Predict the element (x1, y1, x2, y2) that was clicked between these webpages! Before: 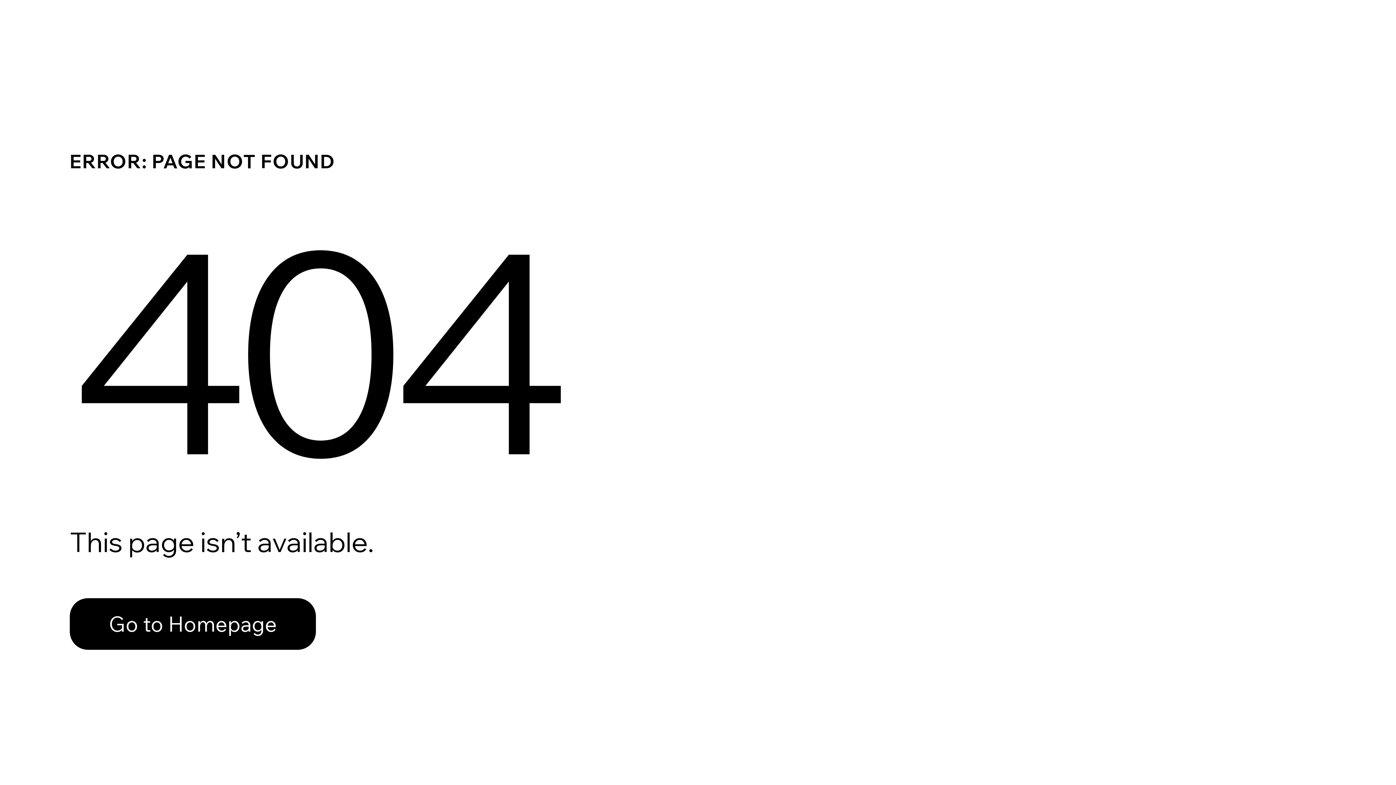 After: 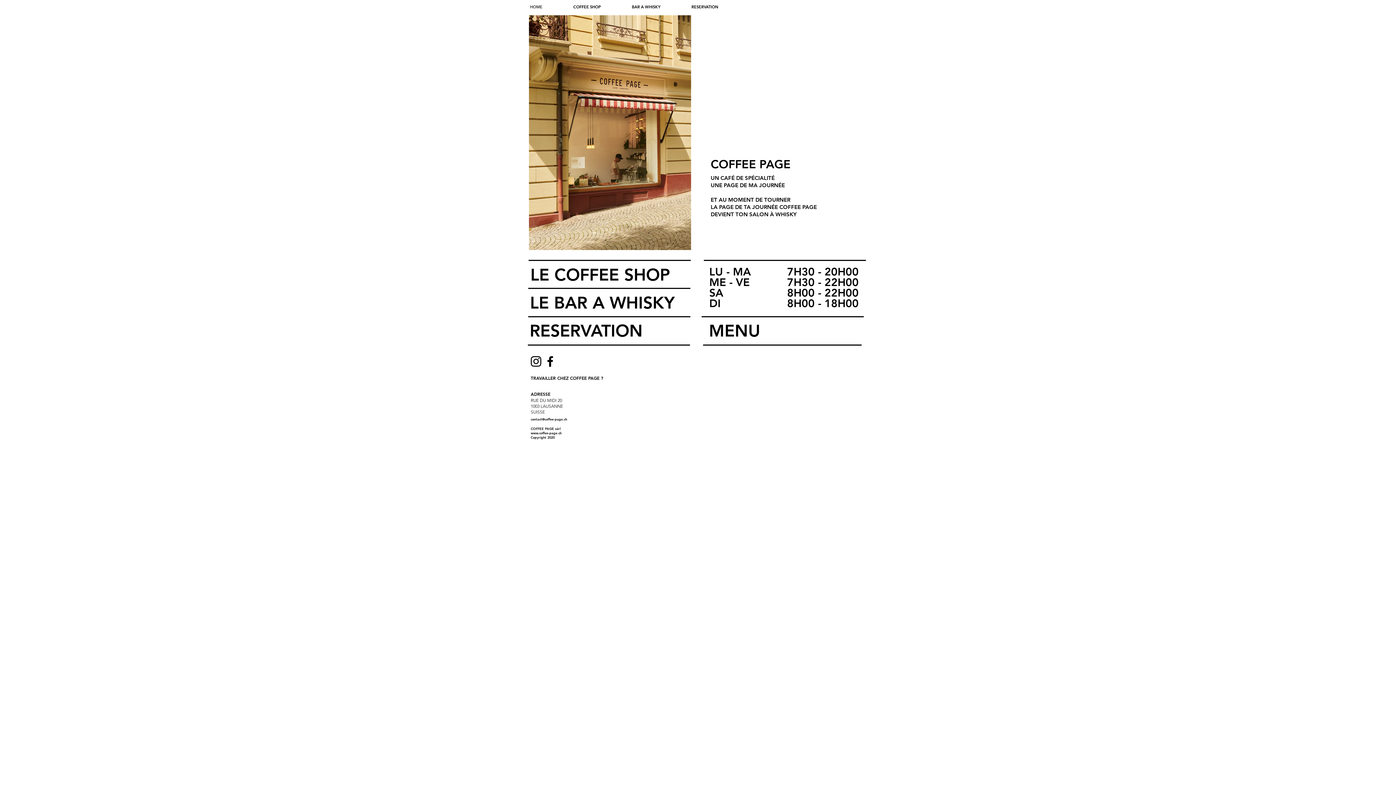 Action: label: Go to Homepage bbox: (69, 582, 768, 659)